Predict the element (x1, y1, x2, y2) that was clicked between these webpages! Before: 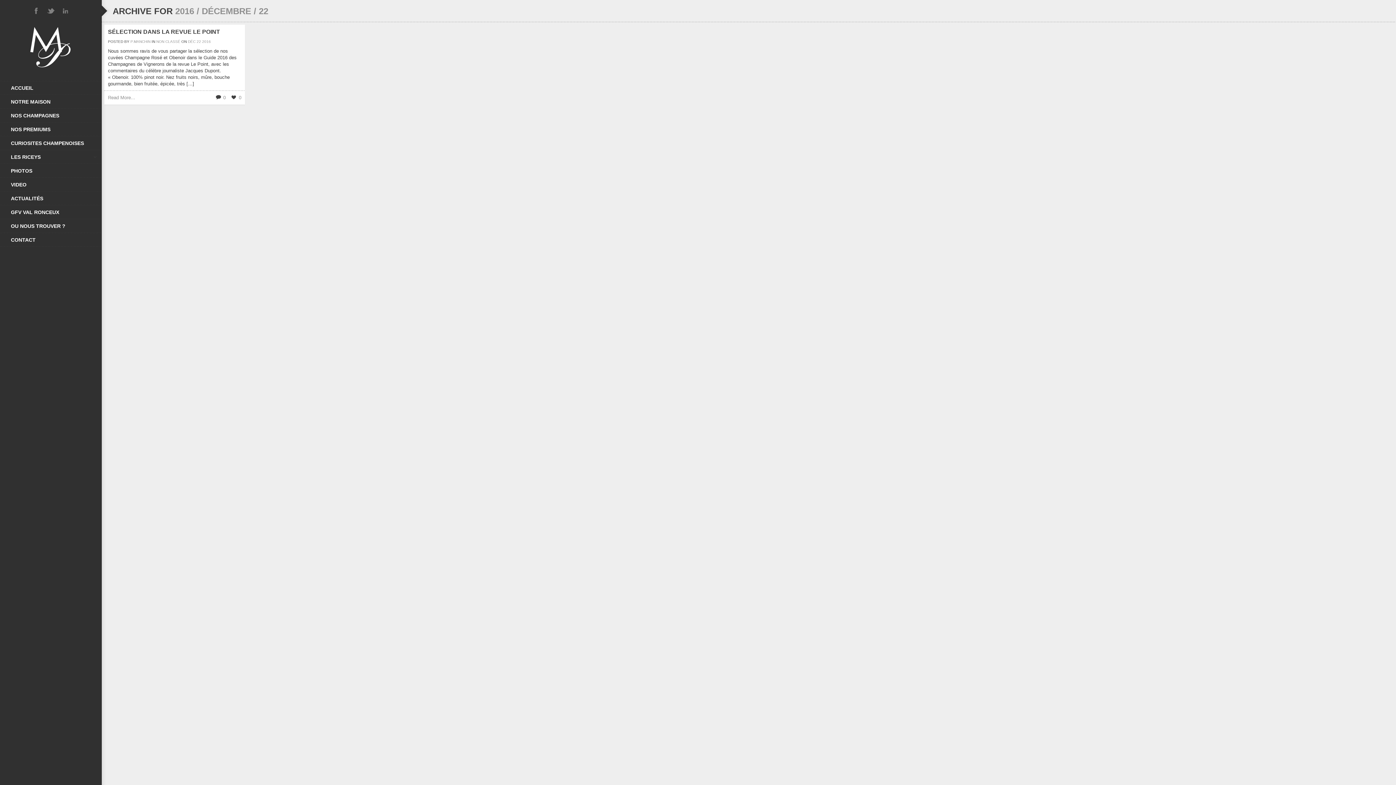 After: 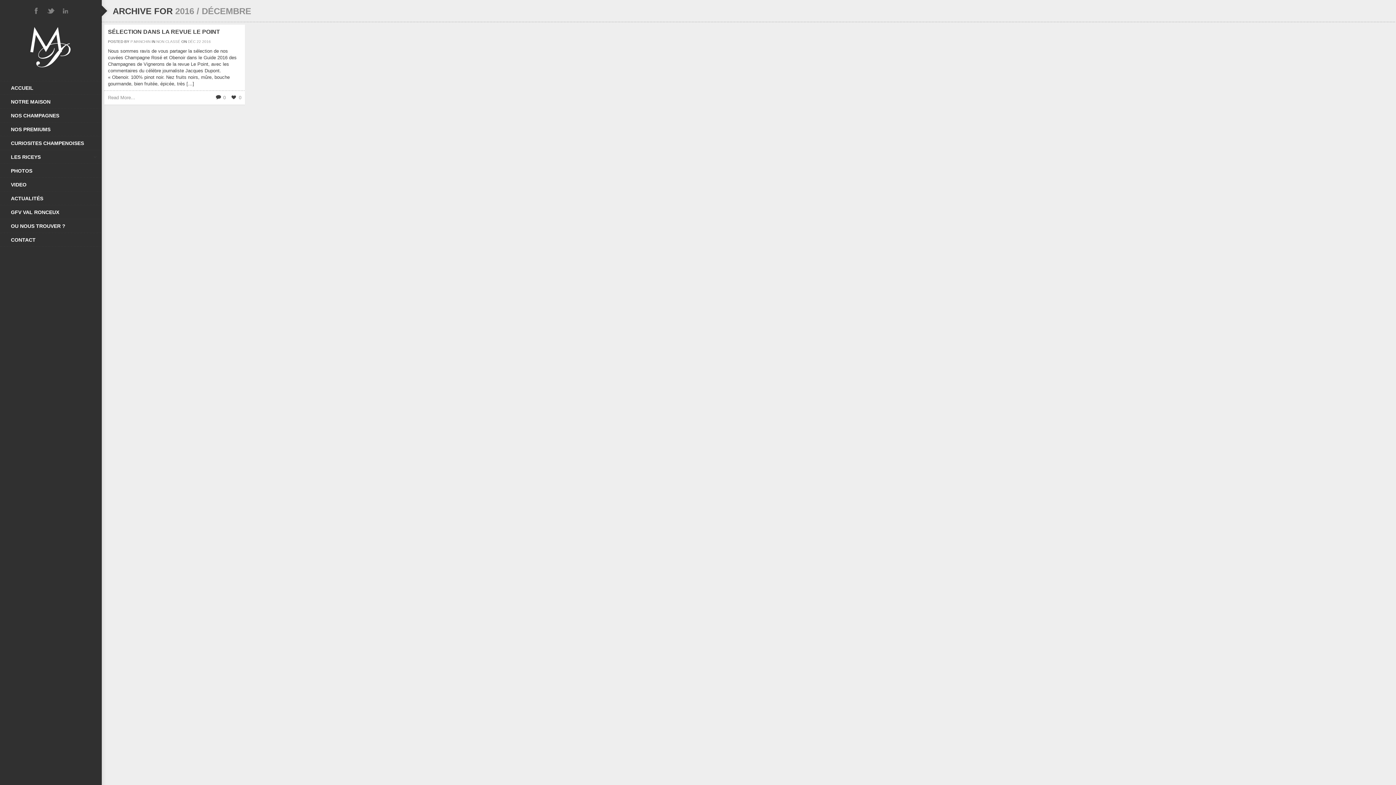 Action: label: DÉC bbox: (188, 39, 195, 43)